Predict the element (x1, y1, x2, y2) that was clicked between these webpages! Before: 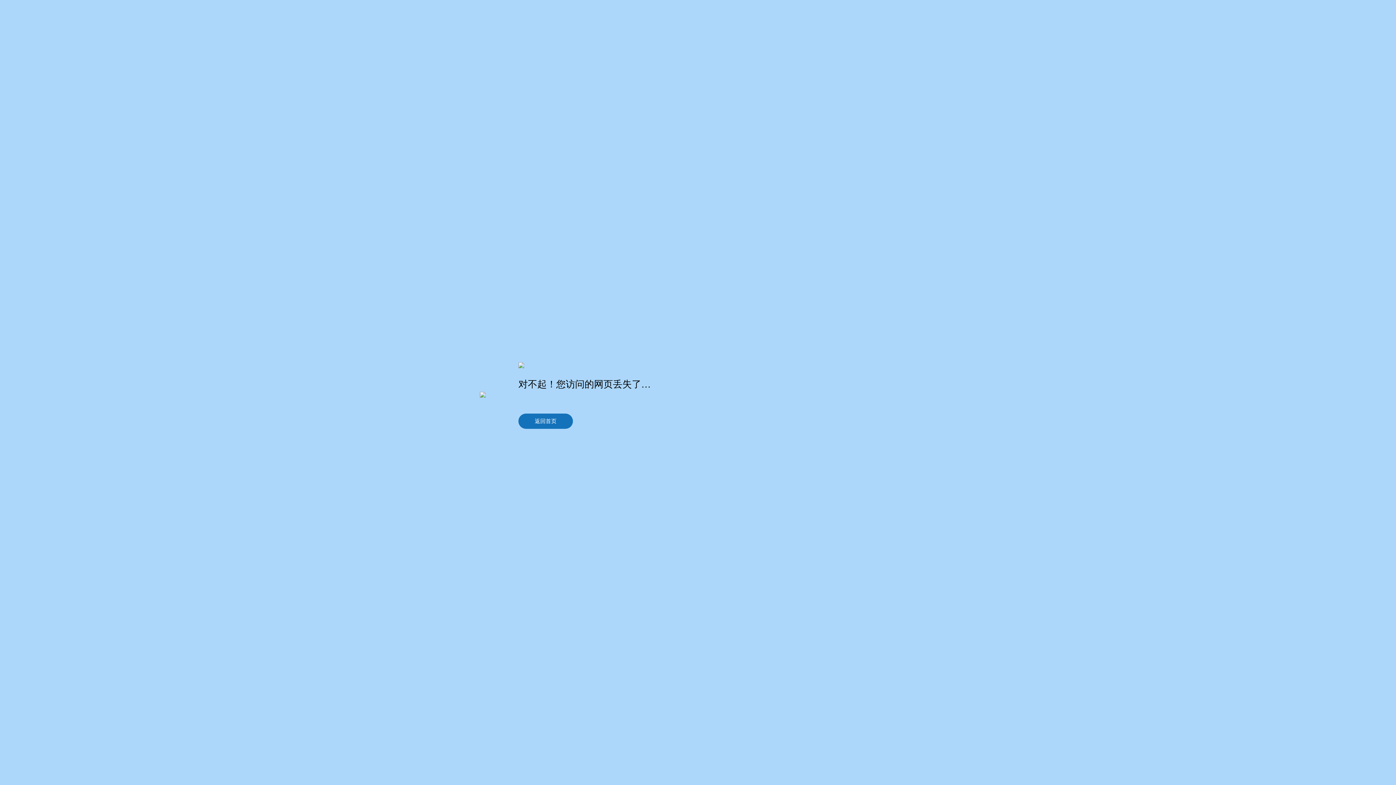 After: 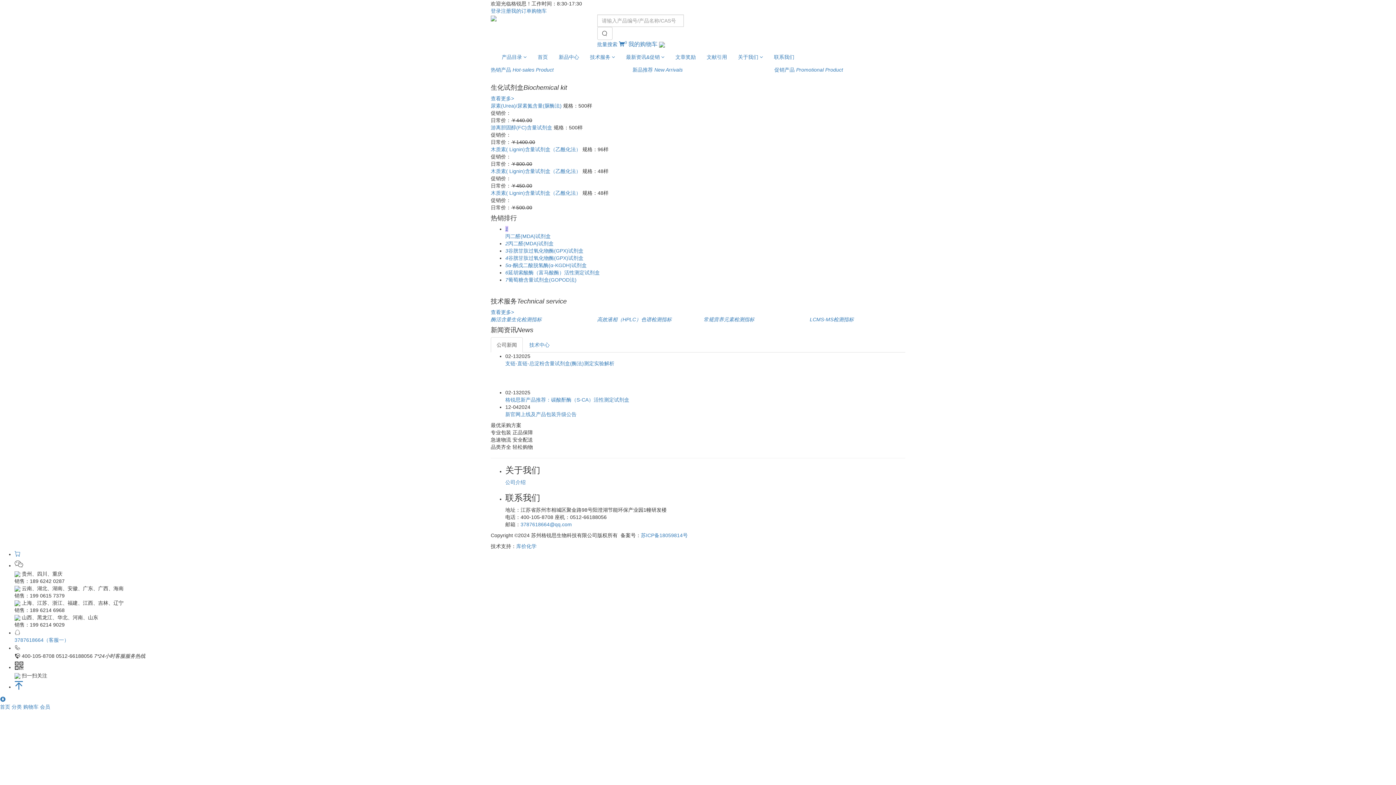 Action: label: 返回首页 bbox: (518, 413, 573, 428)